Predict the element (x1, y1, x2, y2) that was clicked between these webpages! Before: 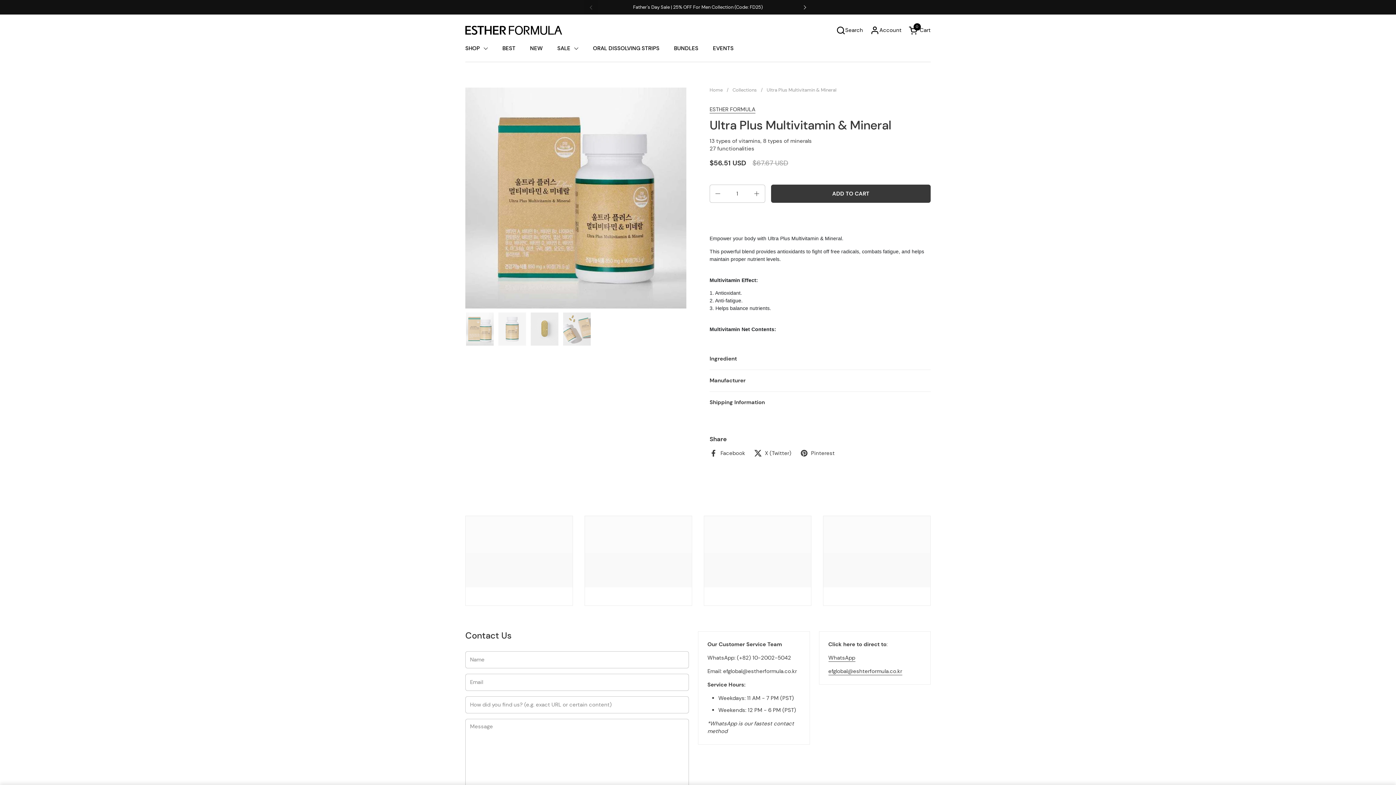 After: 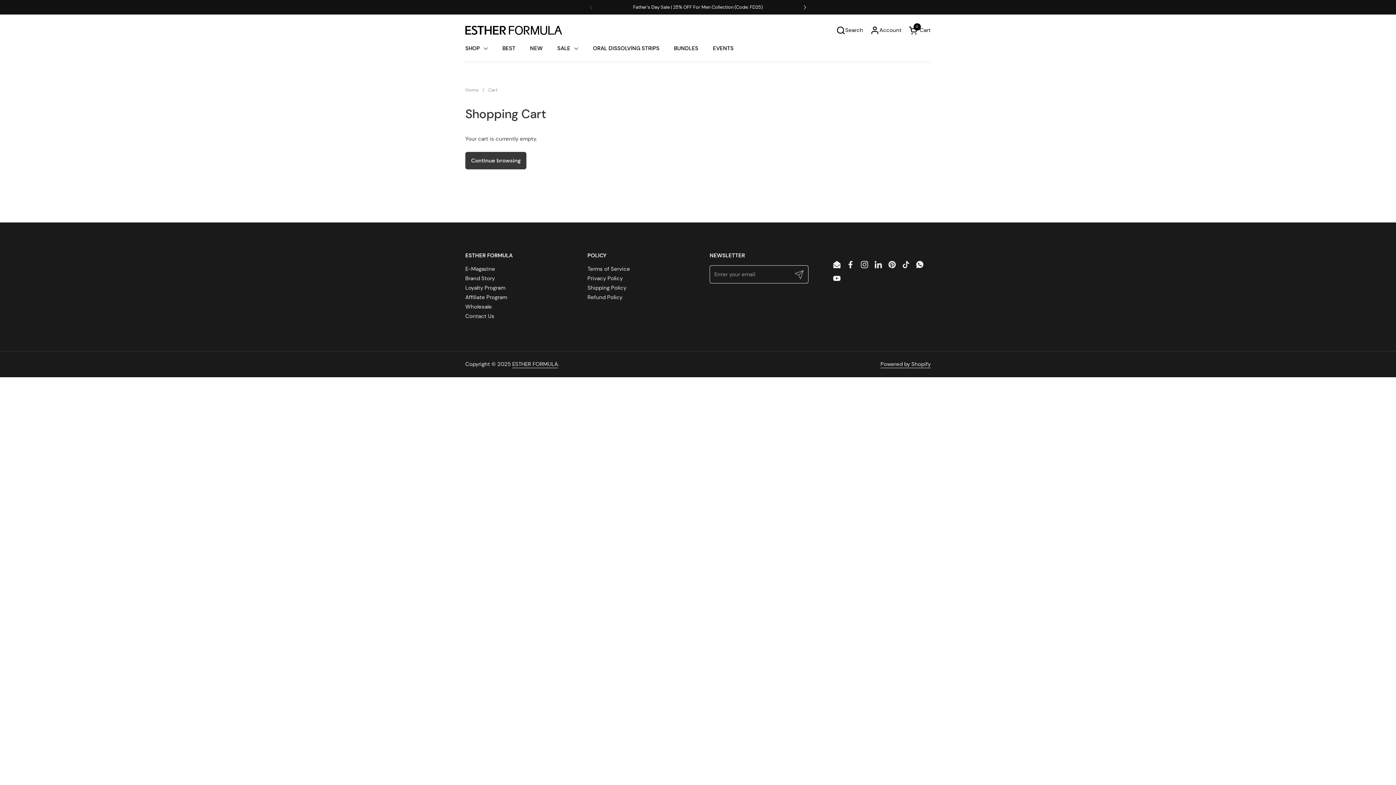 Action: label: Open cart
Cart
0 bbox: (909, 25, 930, 34)